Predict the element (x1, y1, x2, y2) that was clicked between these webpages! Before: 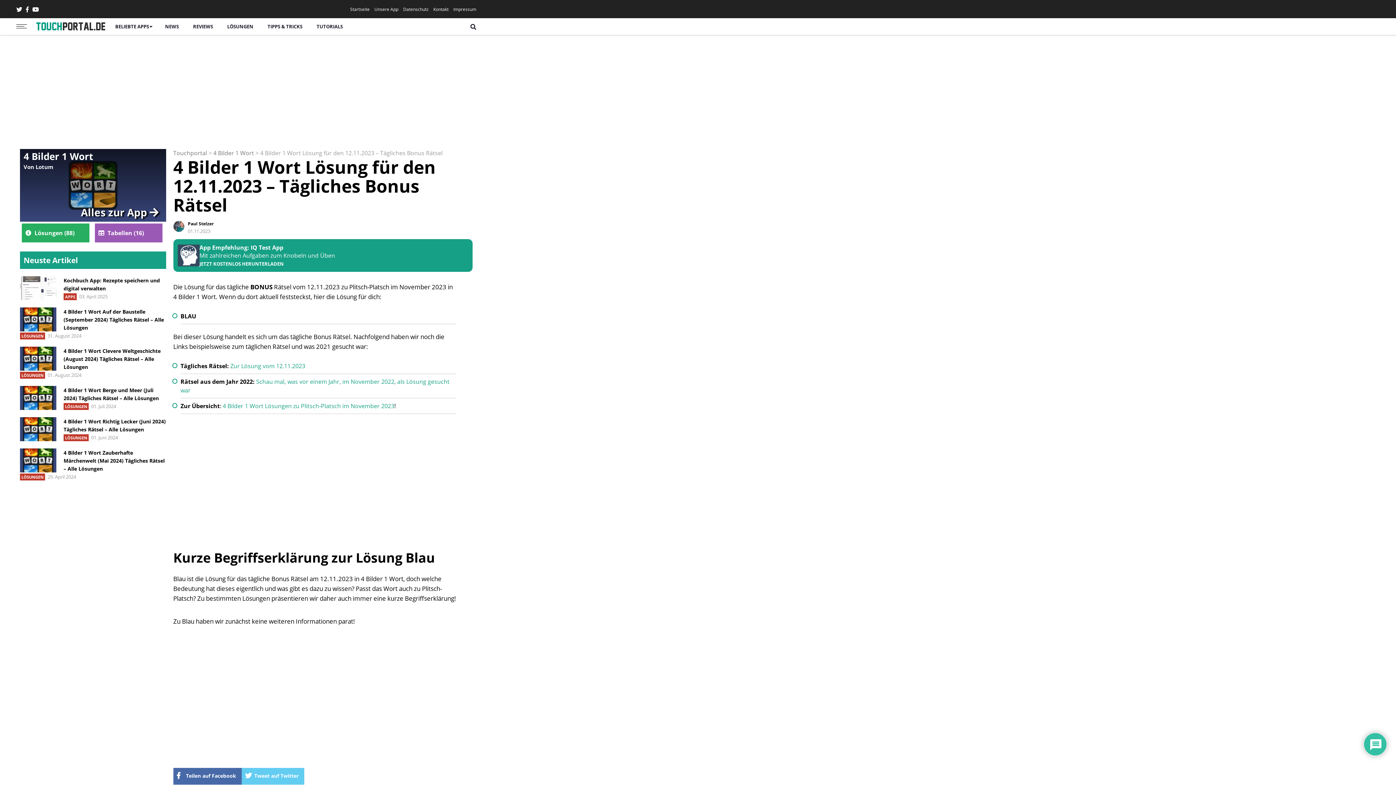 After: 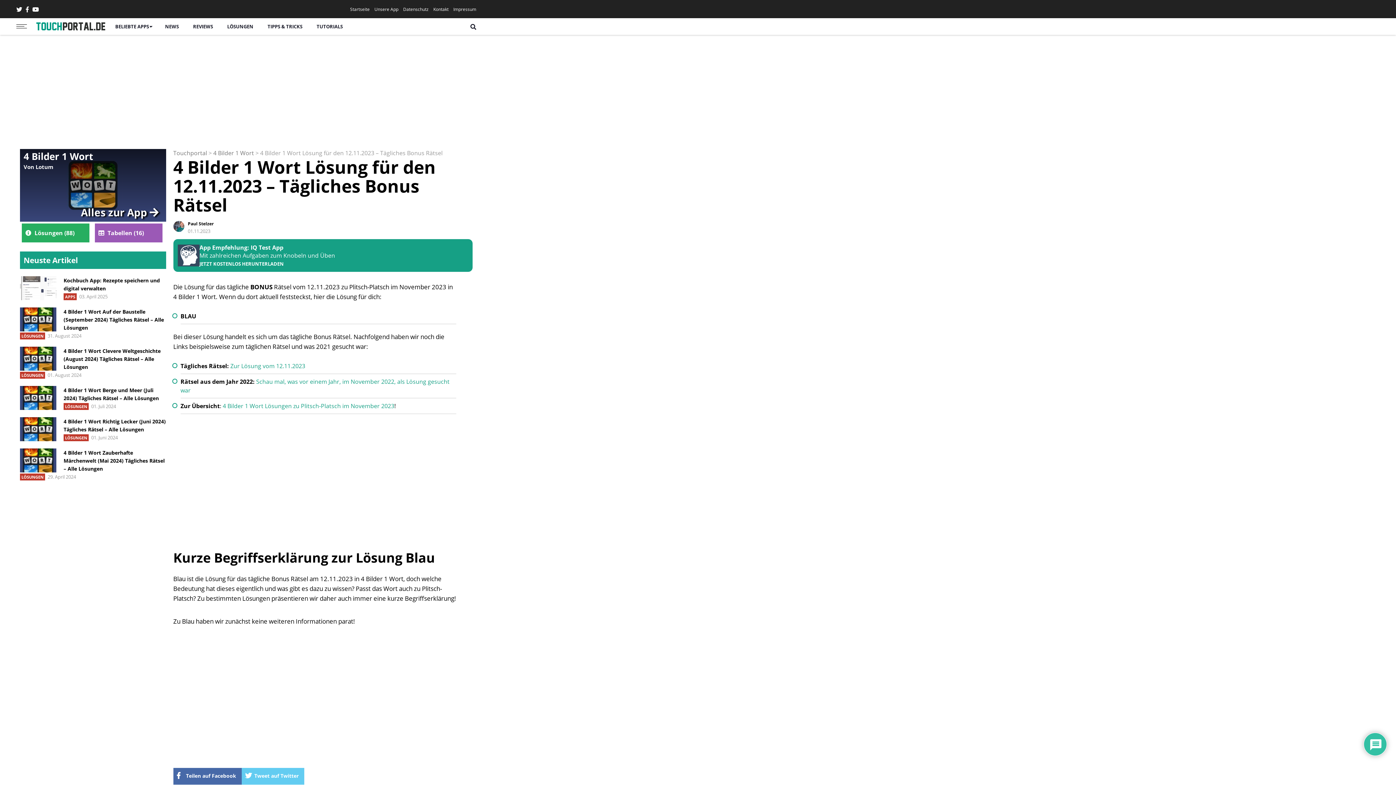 Action: bbox: (173, 239, 472, 272) label: App Empfehlung: IQ Test App
Mit zahlreichen Aufgaben zum Knobeln und Üben
JETZT KOSTENLOS HERUNTERLADEN